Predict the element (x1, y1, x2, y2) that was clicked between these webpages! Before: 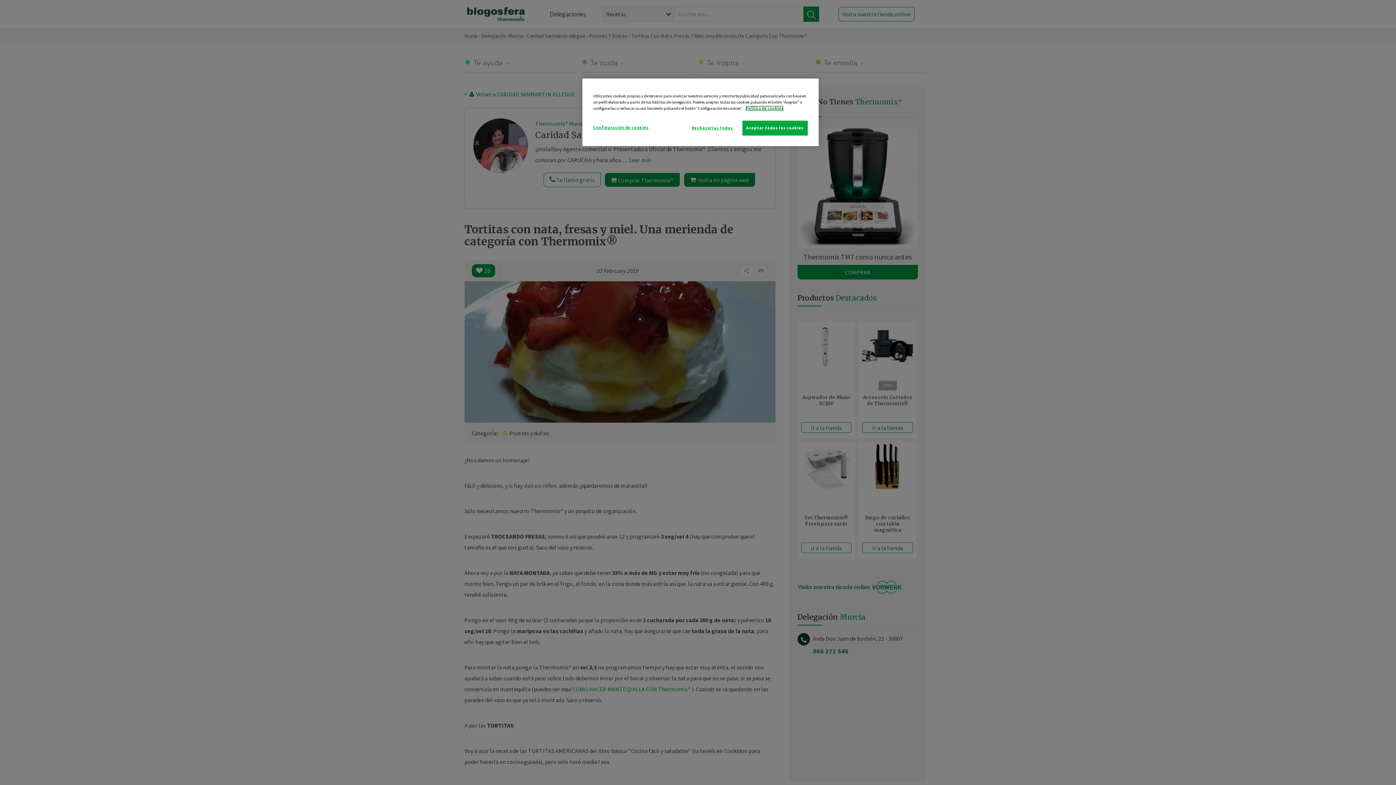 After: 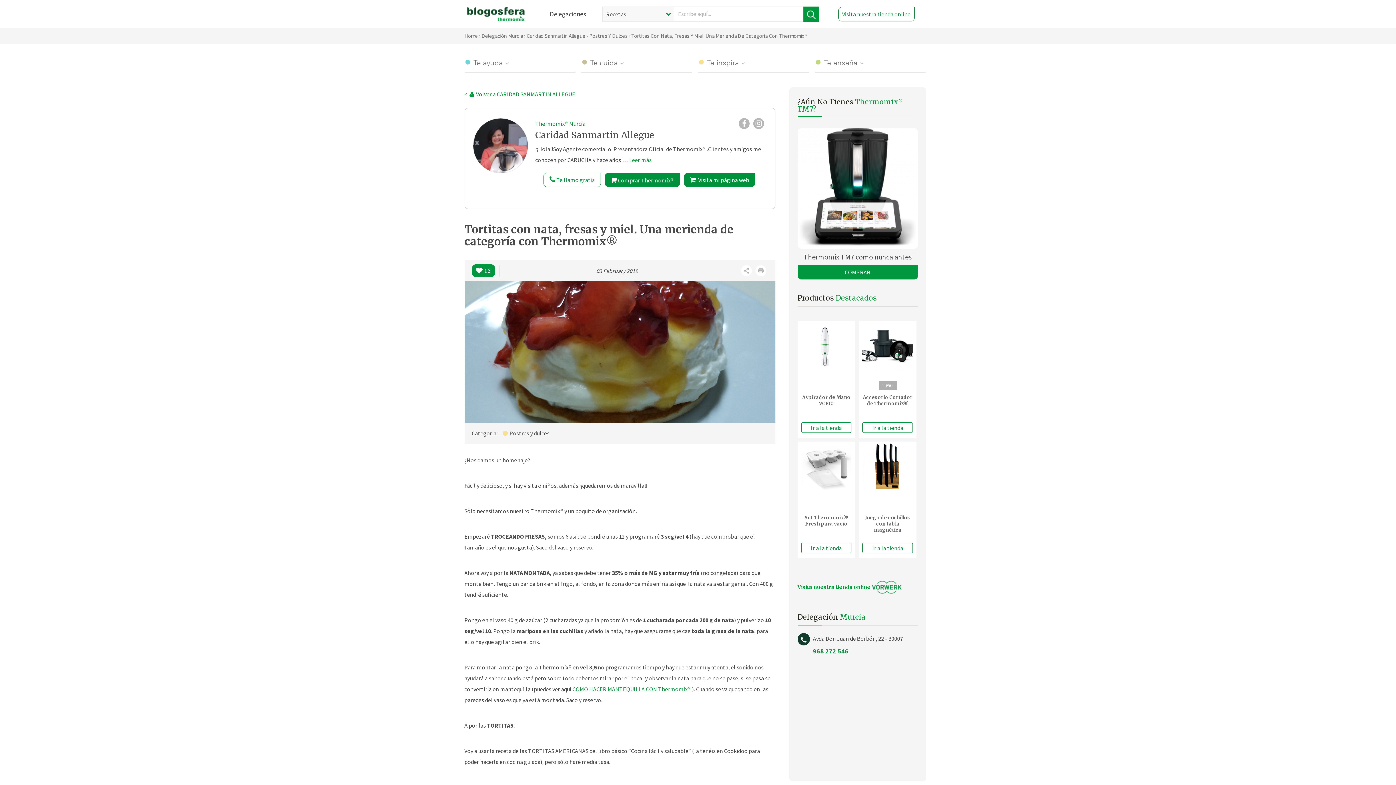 Action: bbox: (742, 120, 808, 135) label: Aceptar todas las cookies